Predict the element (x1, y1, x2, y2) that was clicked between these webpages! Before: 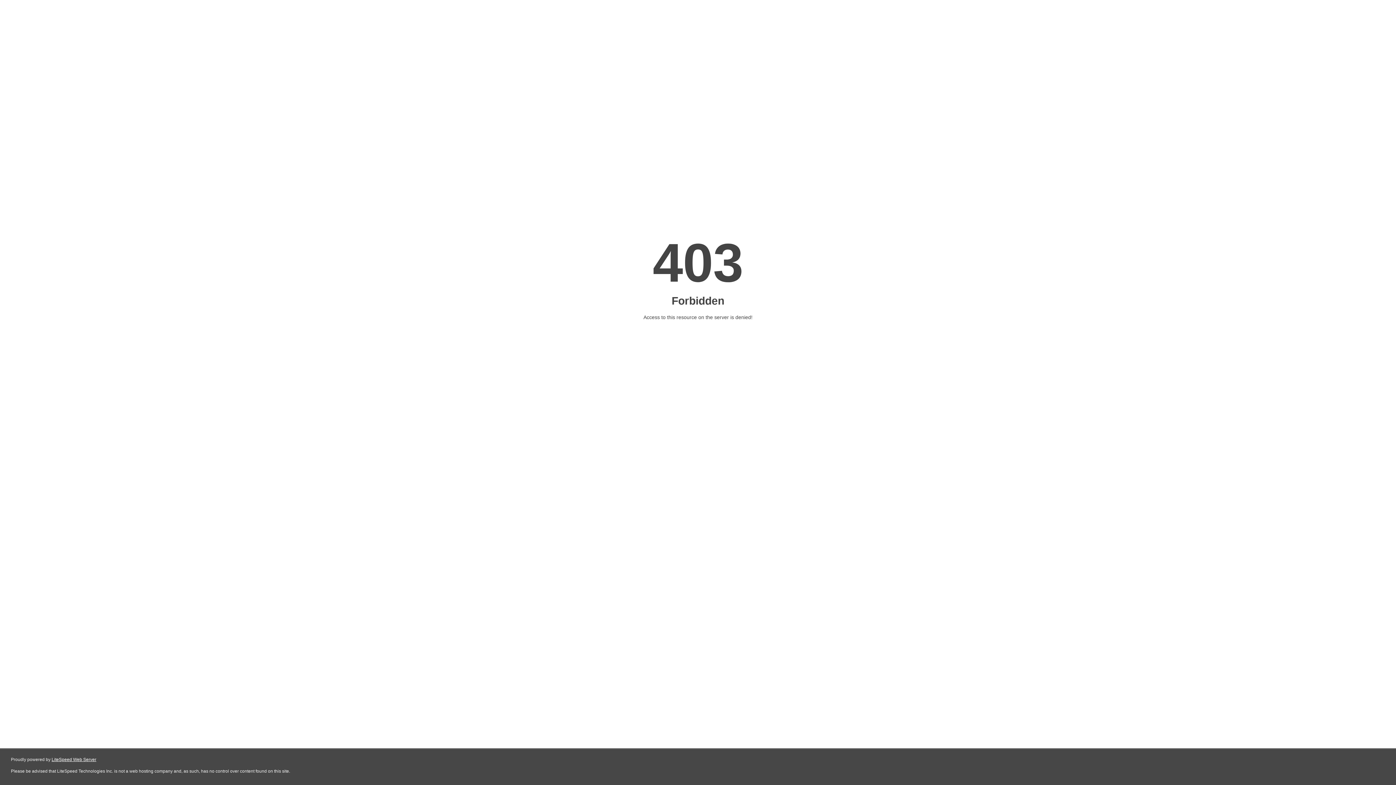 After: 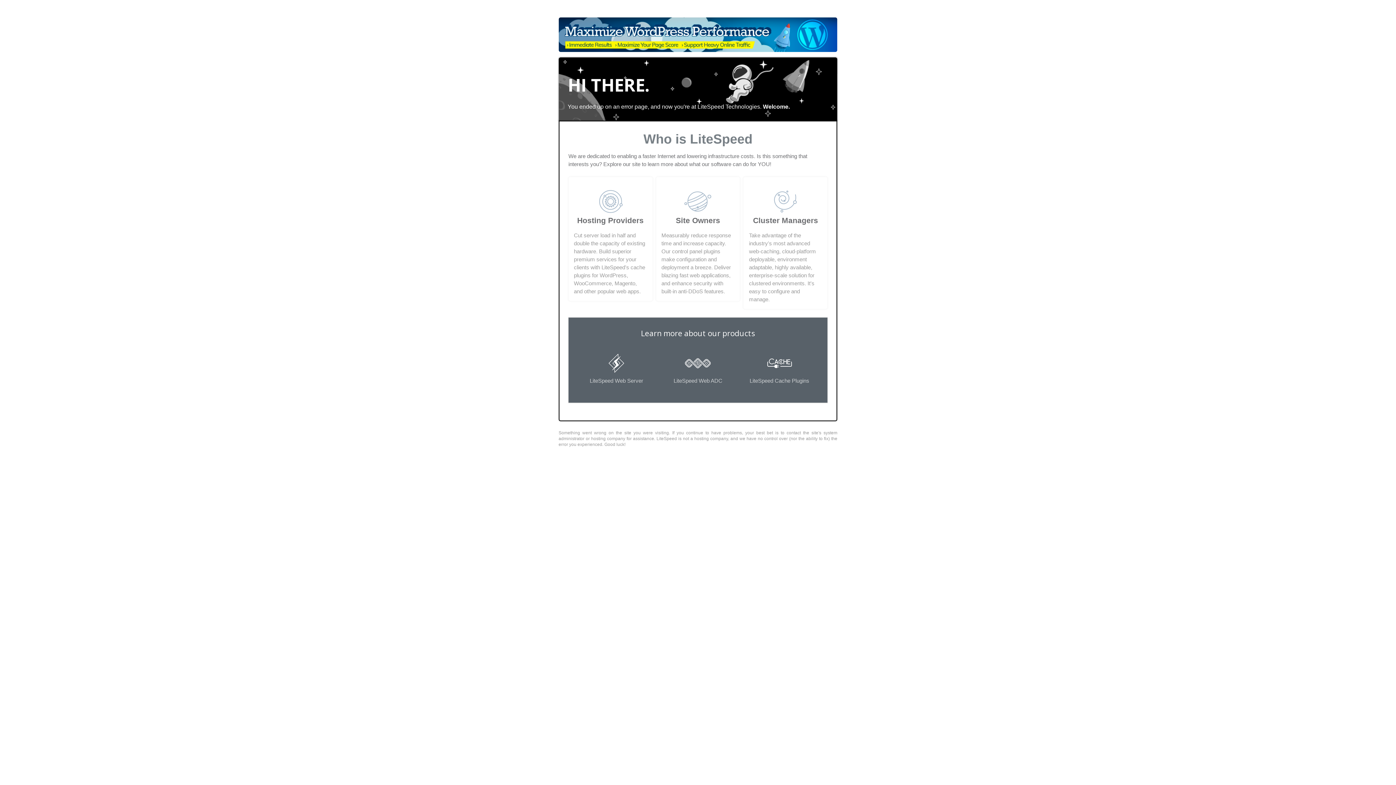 Action: bbox: (51, 757, 96, 762) label: LiteSpeed Web Server